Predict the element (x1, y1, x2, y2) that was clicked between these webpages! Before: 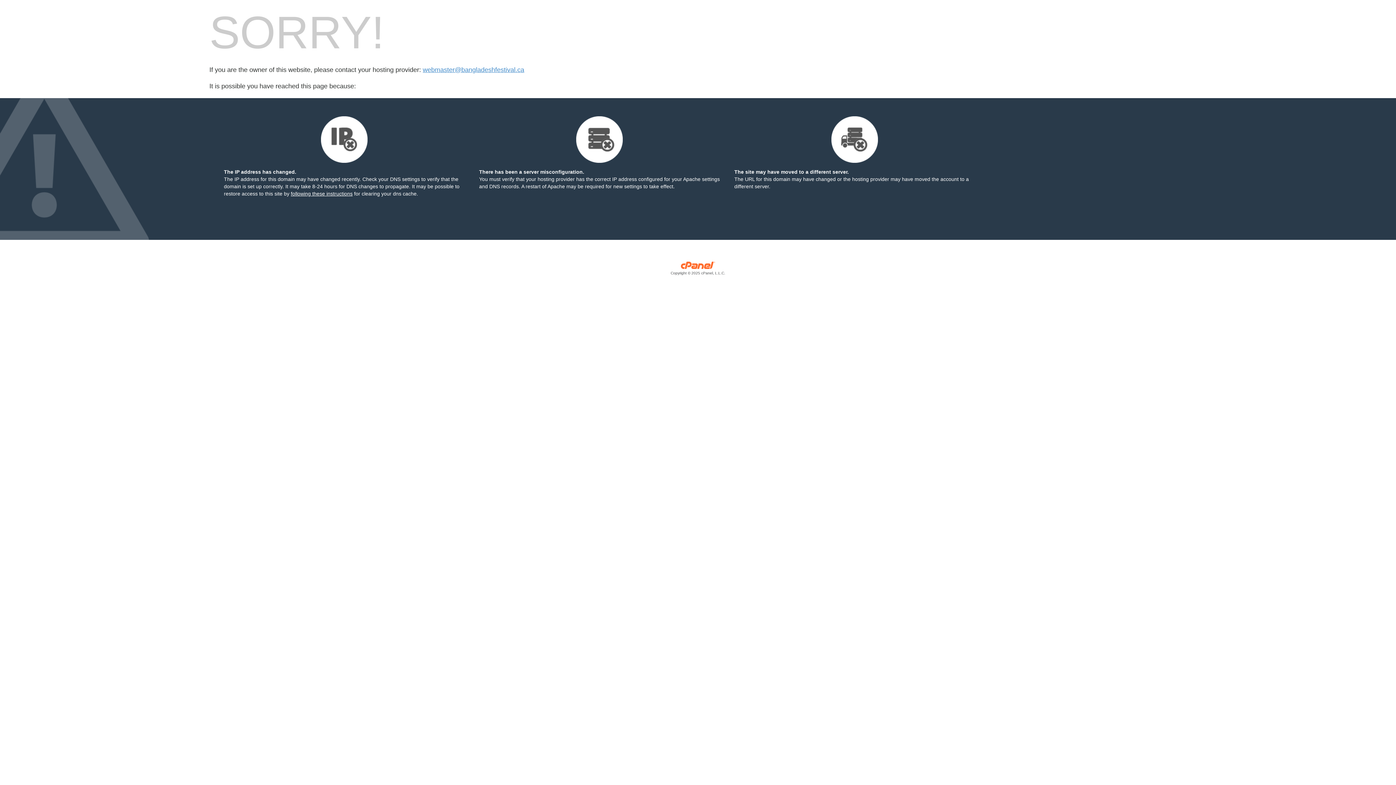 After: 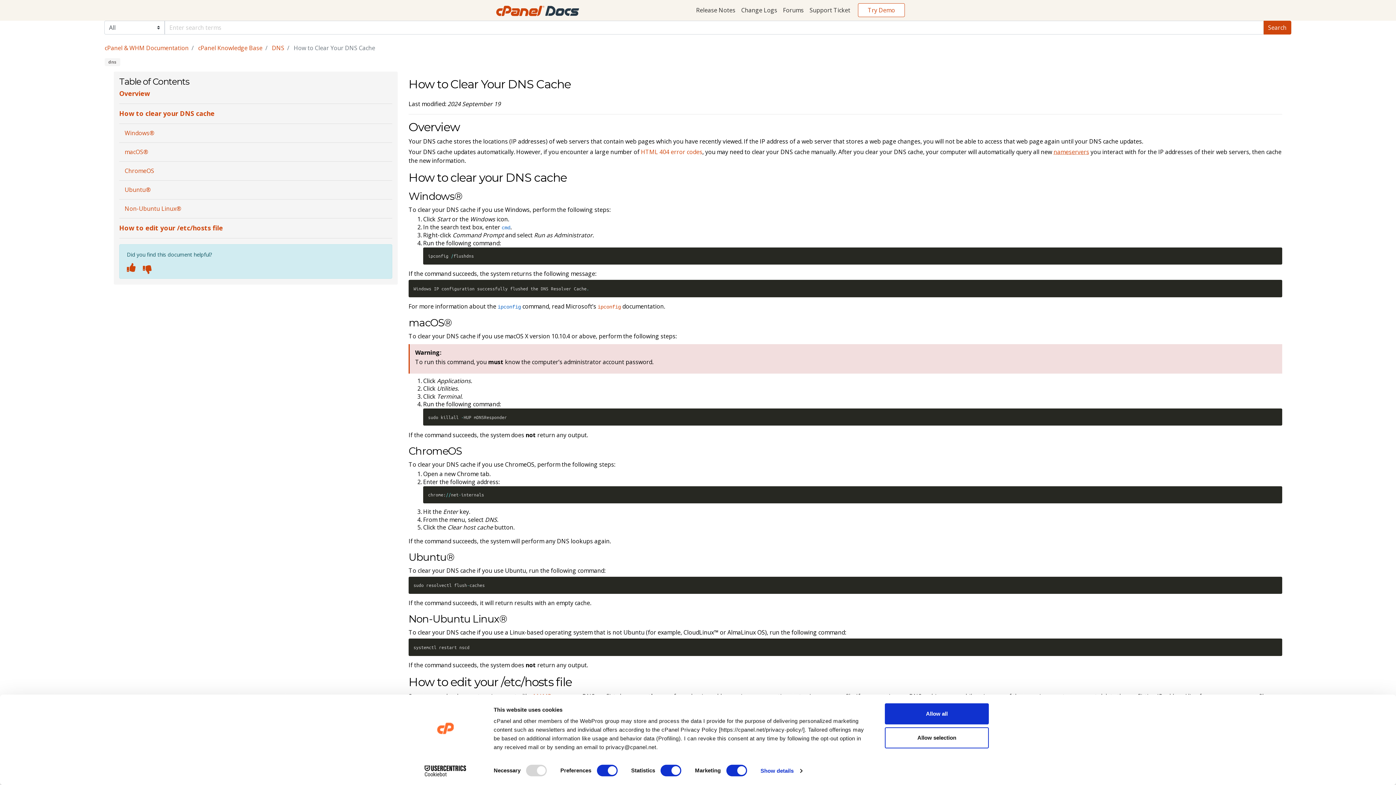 Action: label: following these instructions bbox: (290, 190, 352, 196)